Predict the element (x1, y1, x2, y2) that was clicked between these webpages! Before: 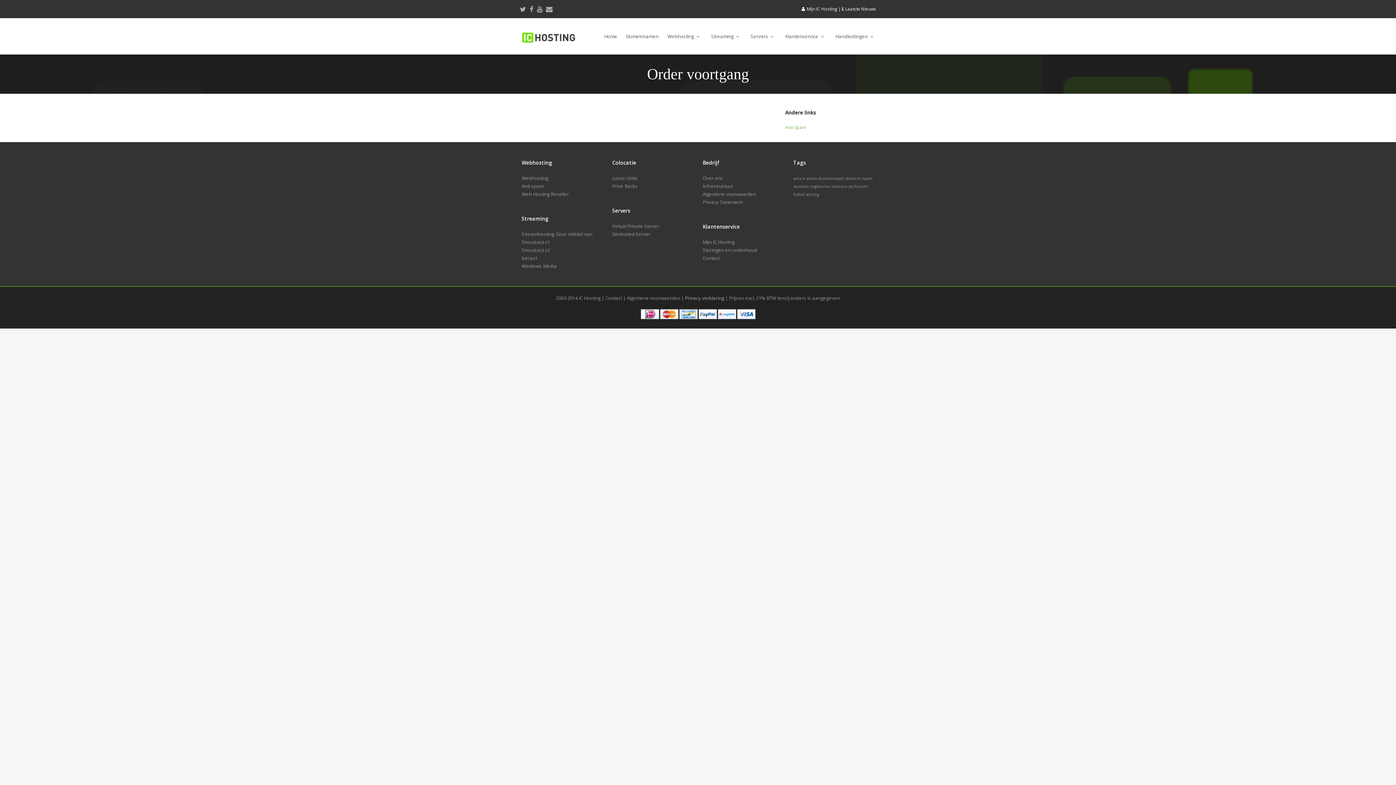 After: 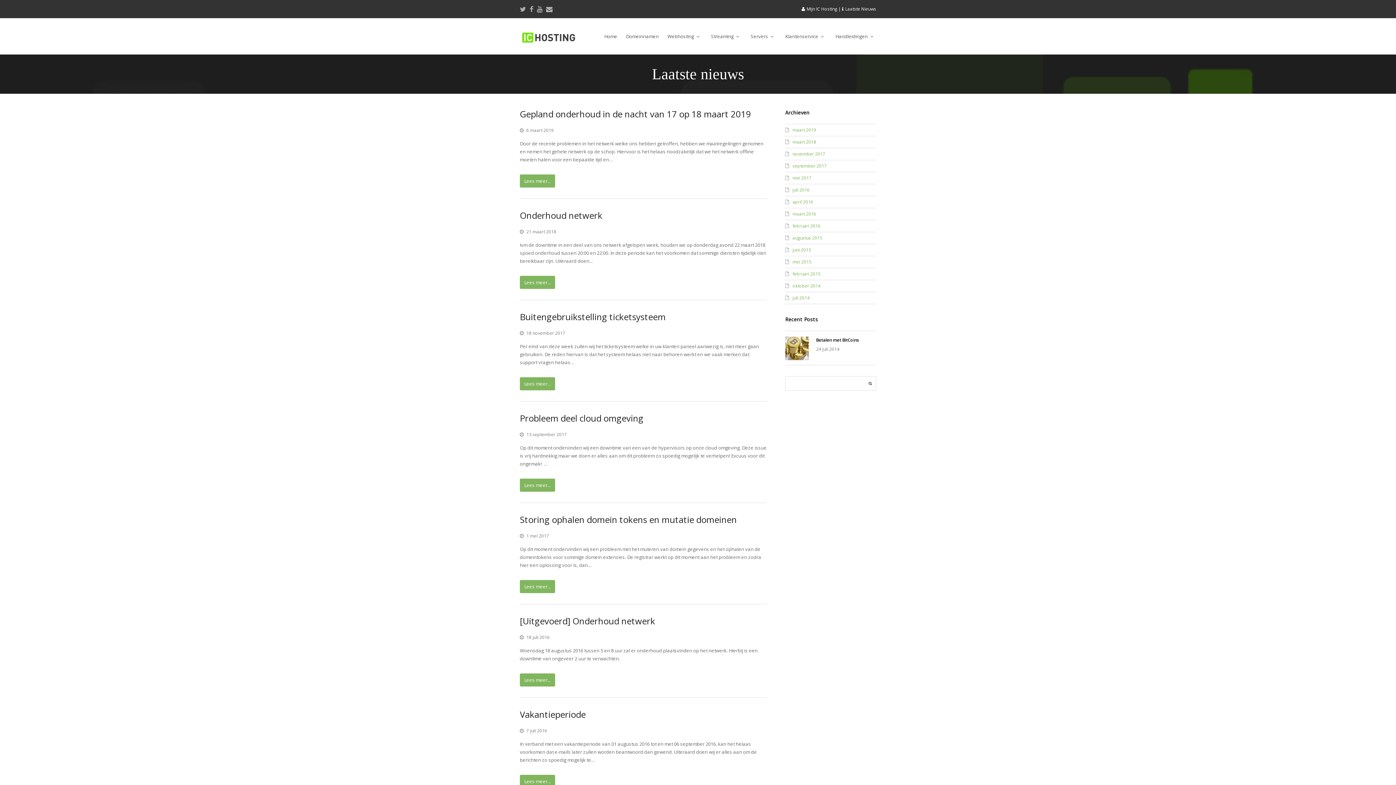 Action: bbox: (845, 5, 876, 12) label: Laatste Nieuws